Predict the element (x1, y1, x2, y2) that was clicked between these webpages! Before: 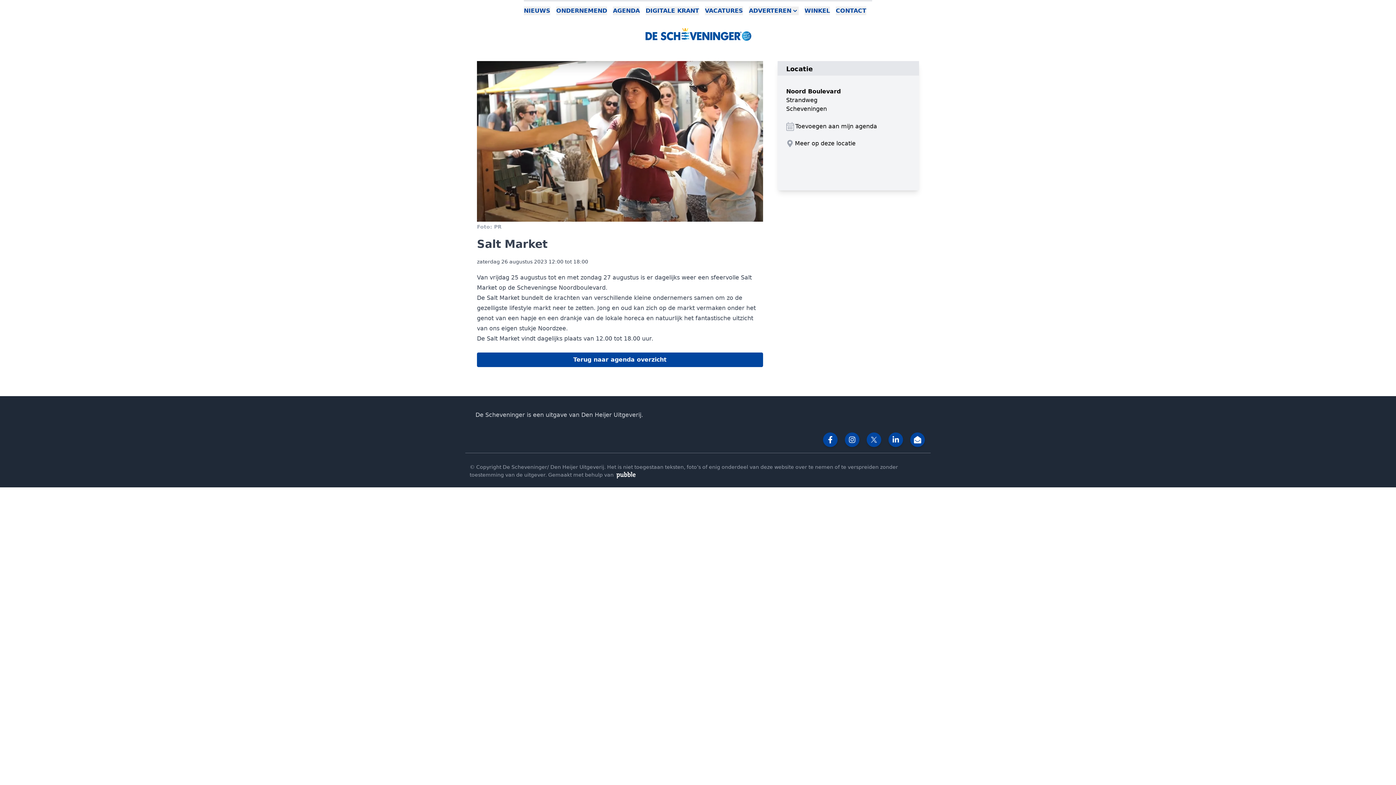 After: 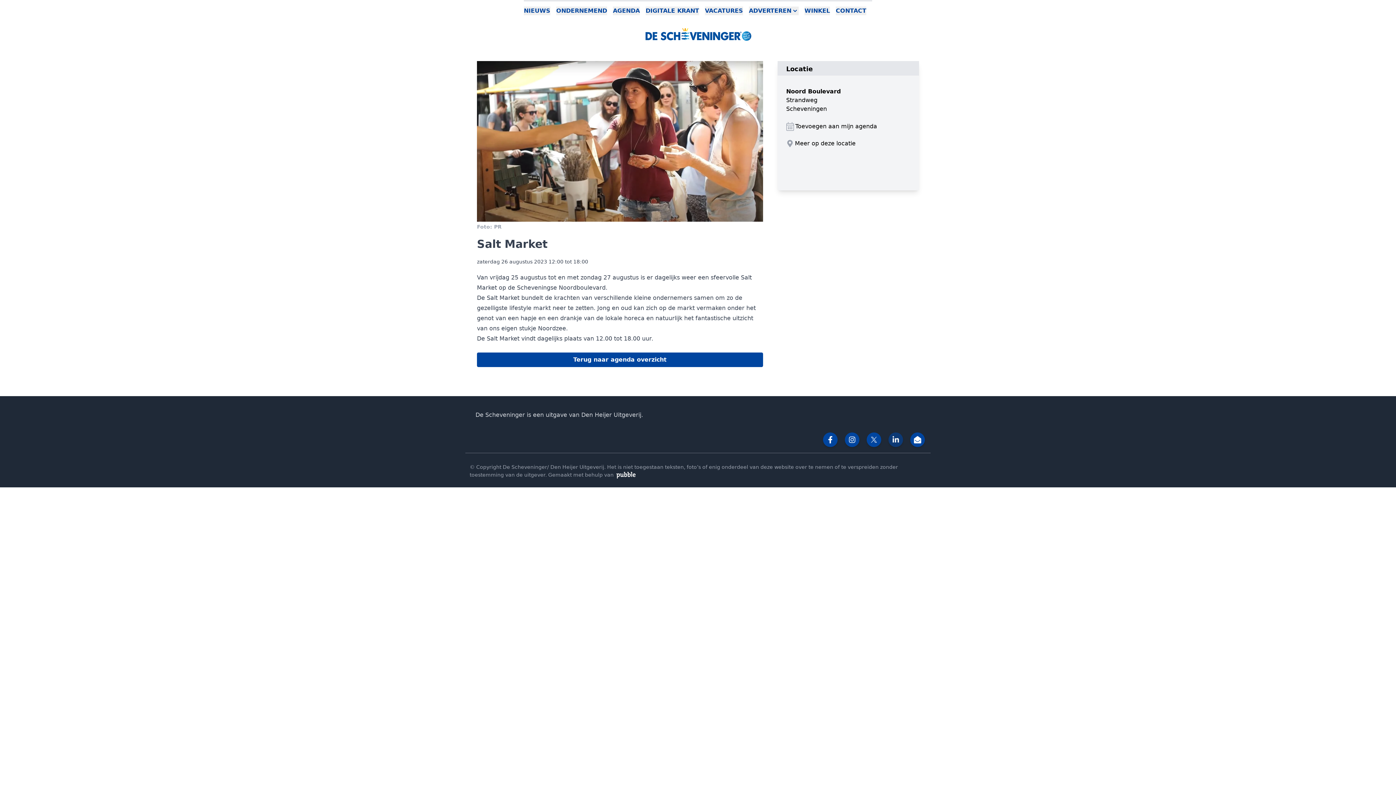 Action: bbox: (891, 435, 900, 444)